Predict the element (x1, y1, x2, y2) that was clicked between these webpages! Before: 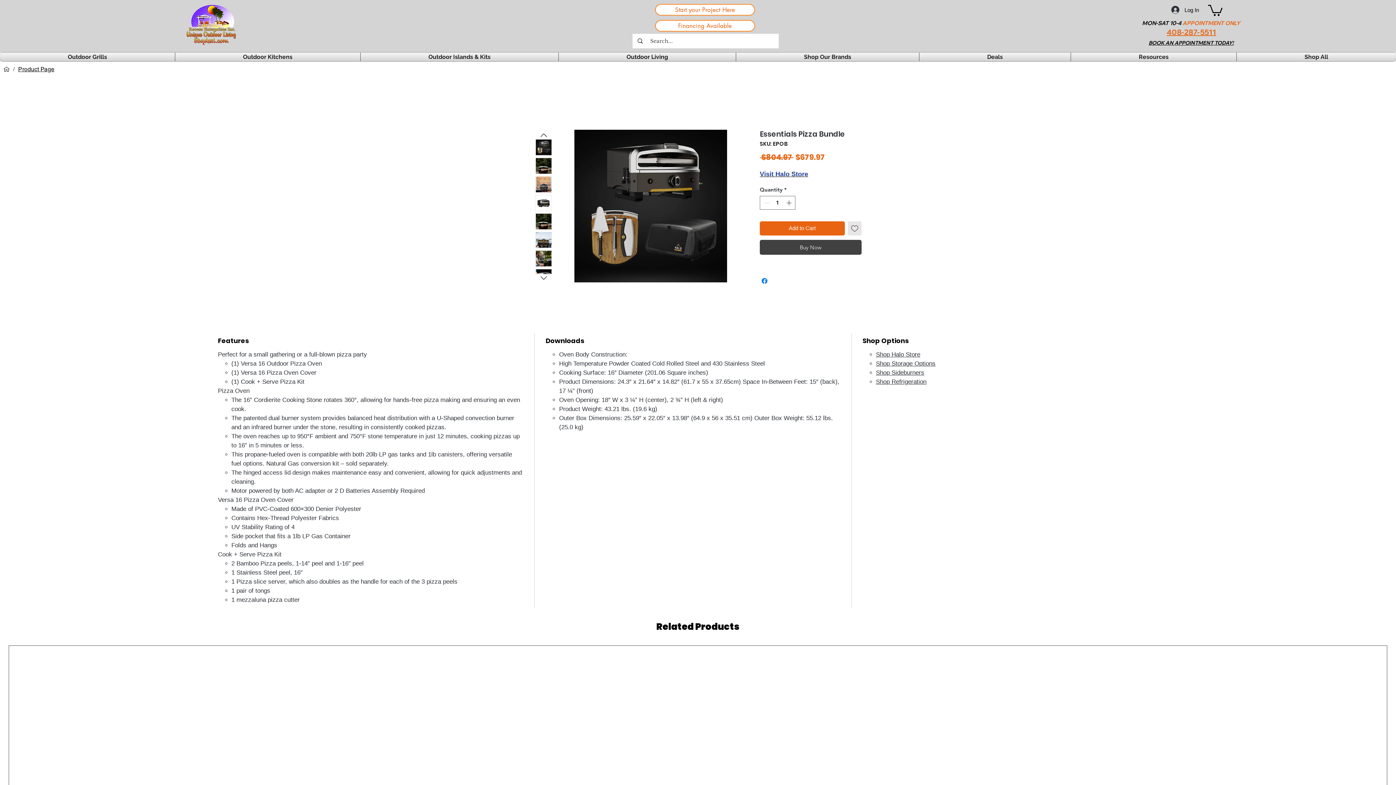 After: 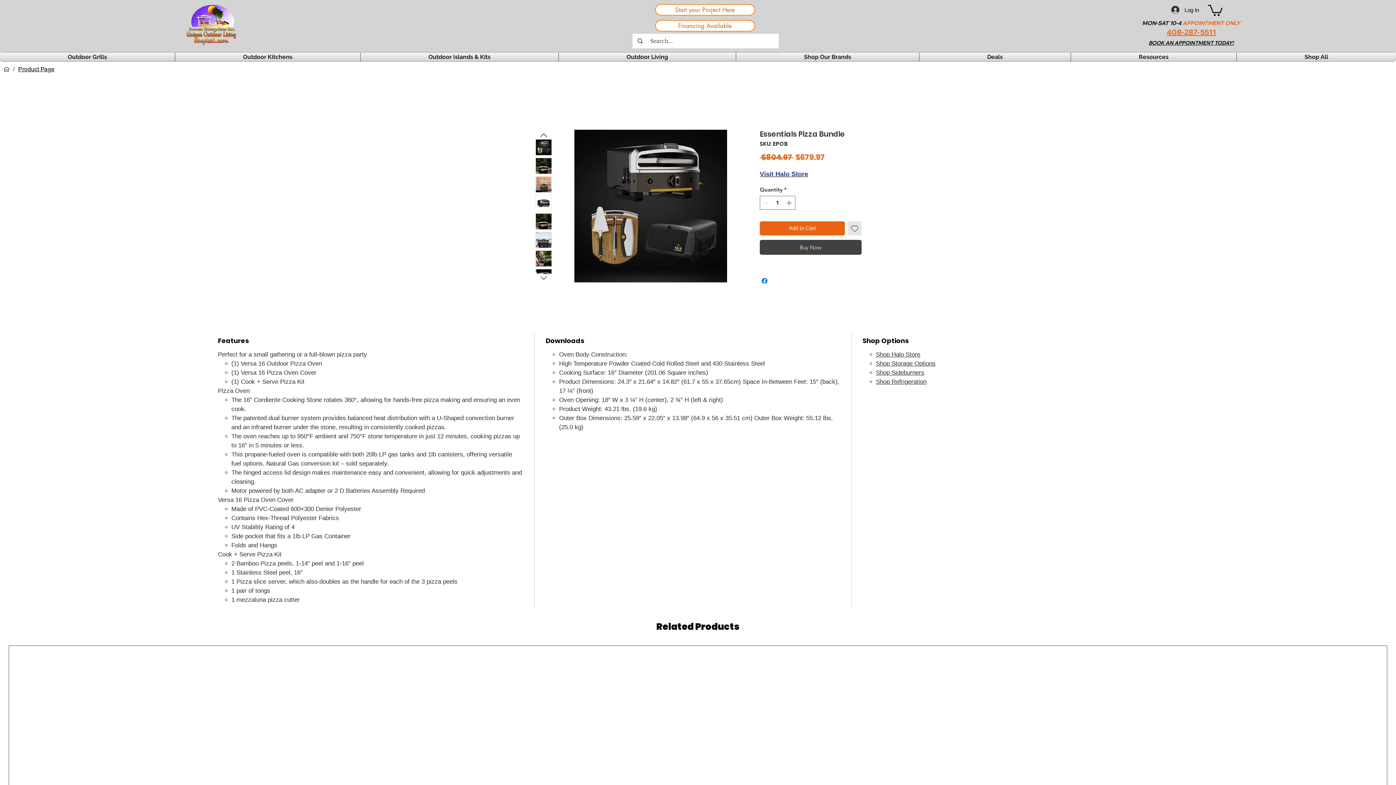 Action: bbox: (535, 176, 552, 192)